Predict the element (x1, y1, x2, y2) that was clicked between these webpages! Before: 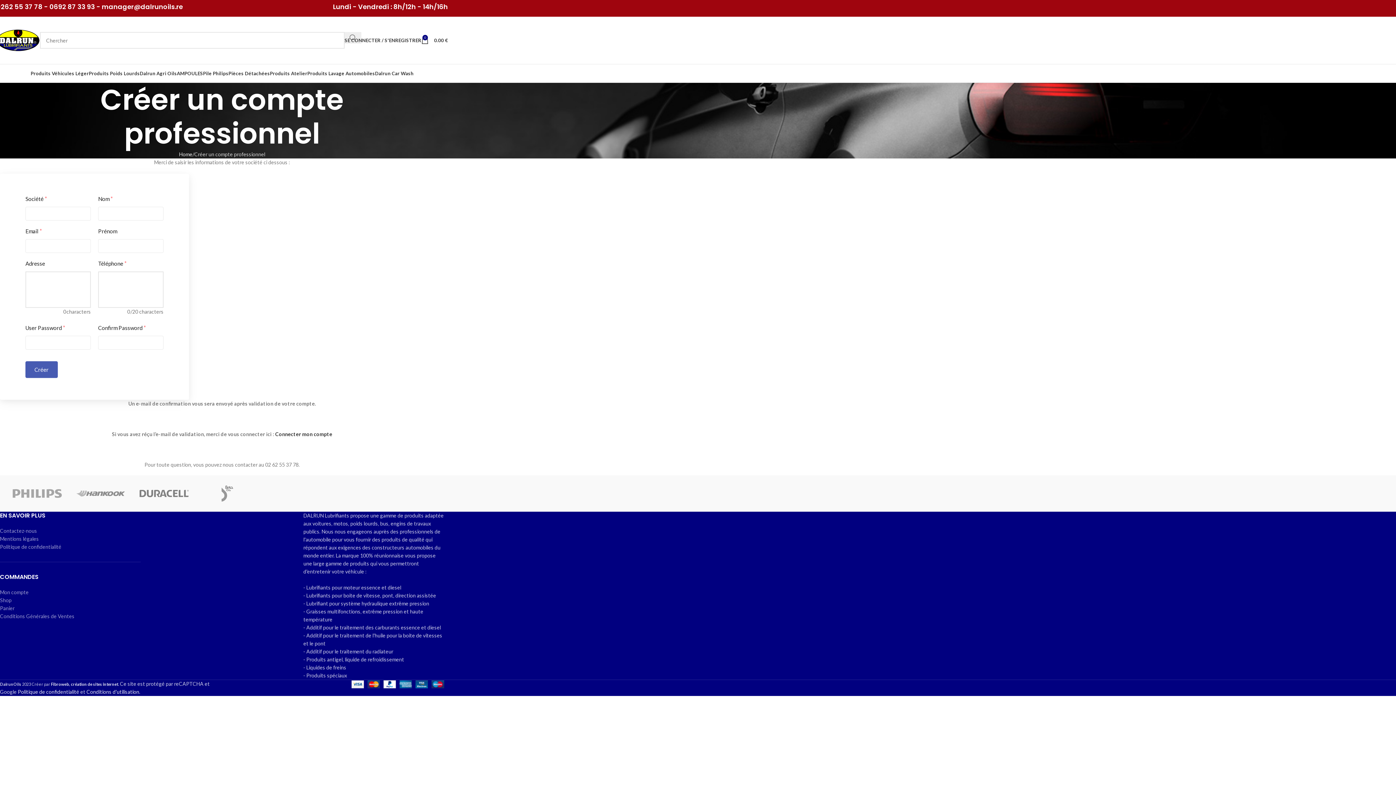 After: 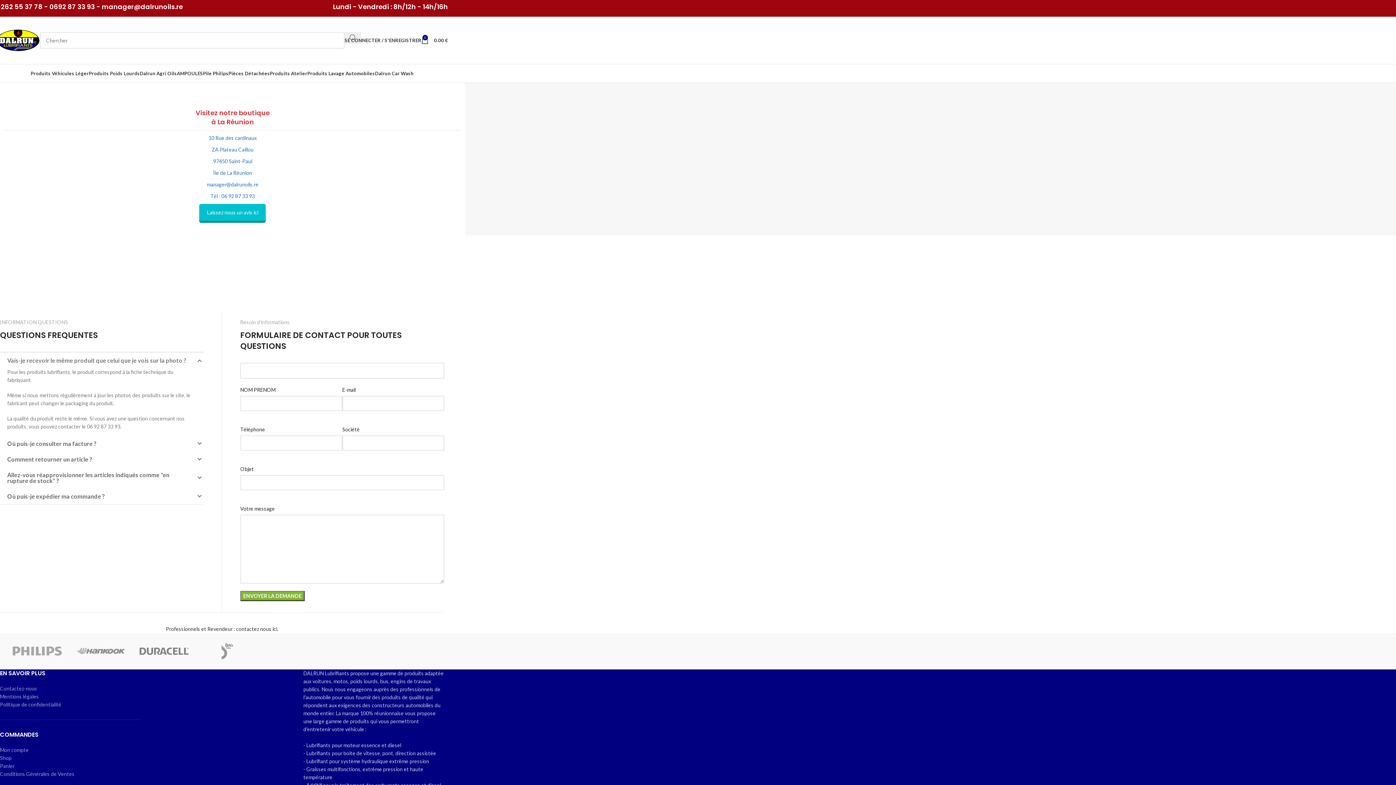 Action: label: Contactez-nous bbox: (0, 528, 37, 534)